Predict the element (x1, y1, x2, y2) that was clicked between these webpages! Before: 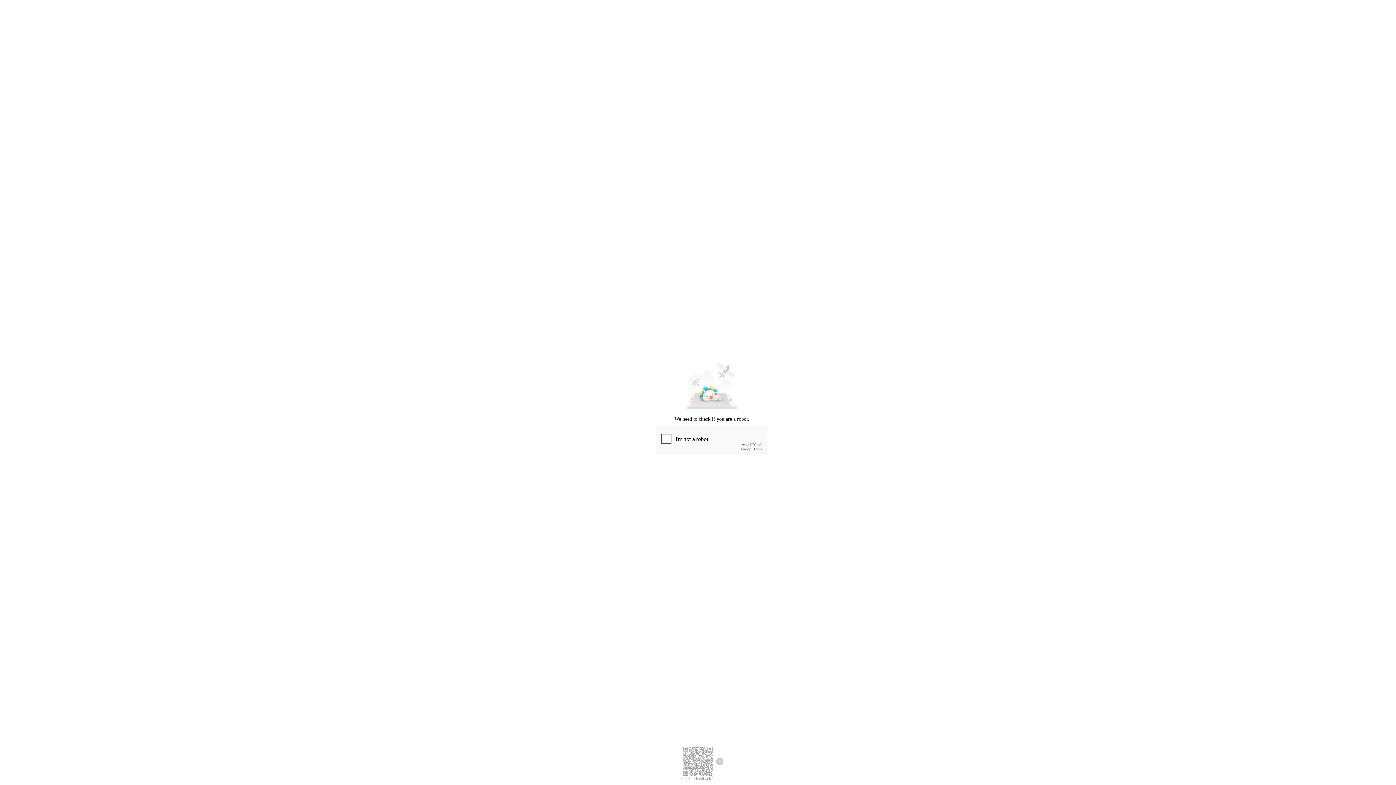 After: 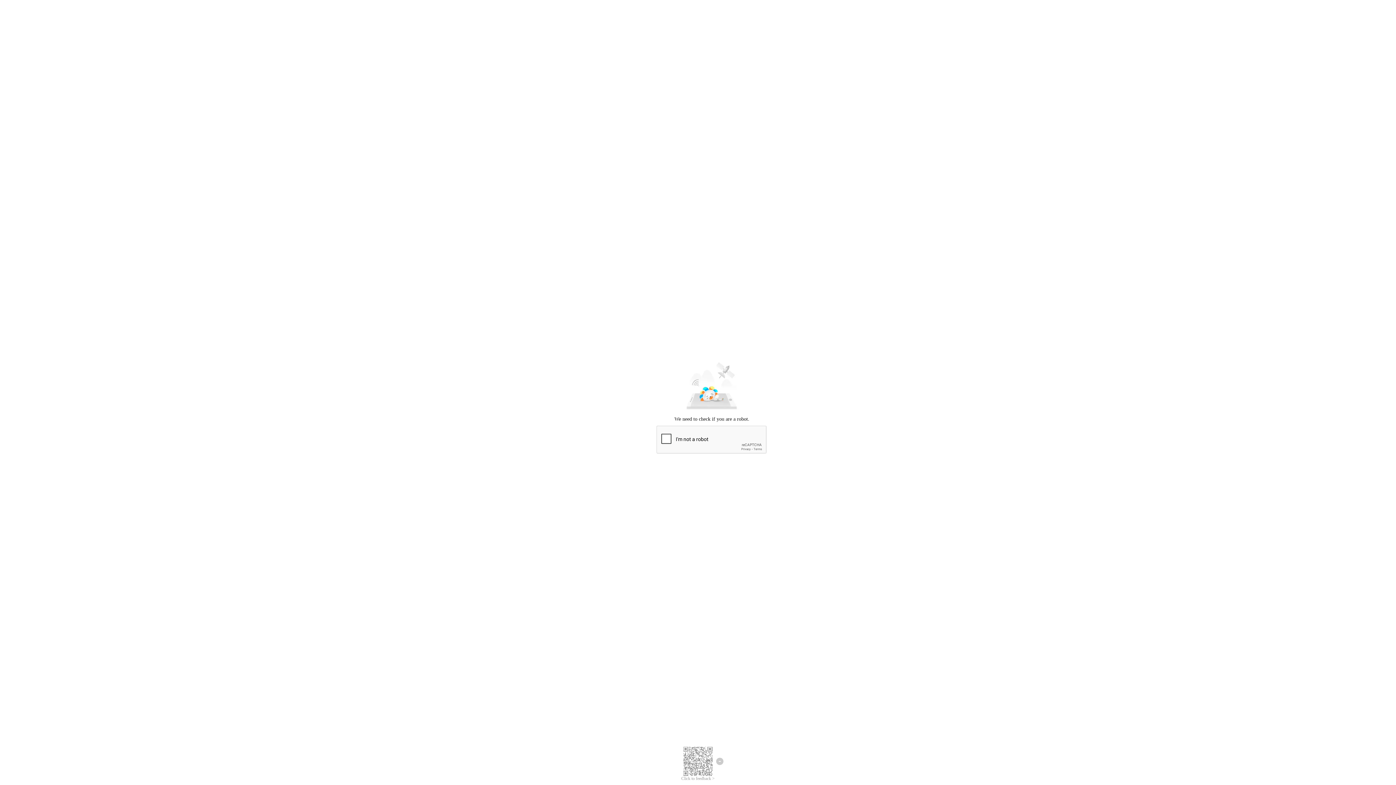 Action: bbox: (681, 776, 714, 781) label: Click to feedback >